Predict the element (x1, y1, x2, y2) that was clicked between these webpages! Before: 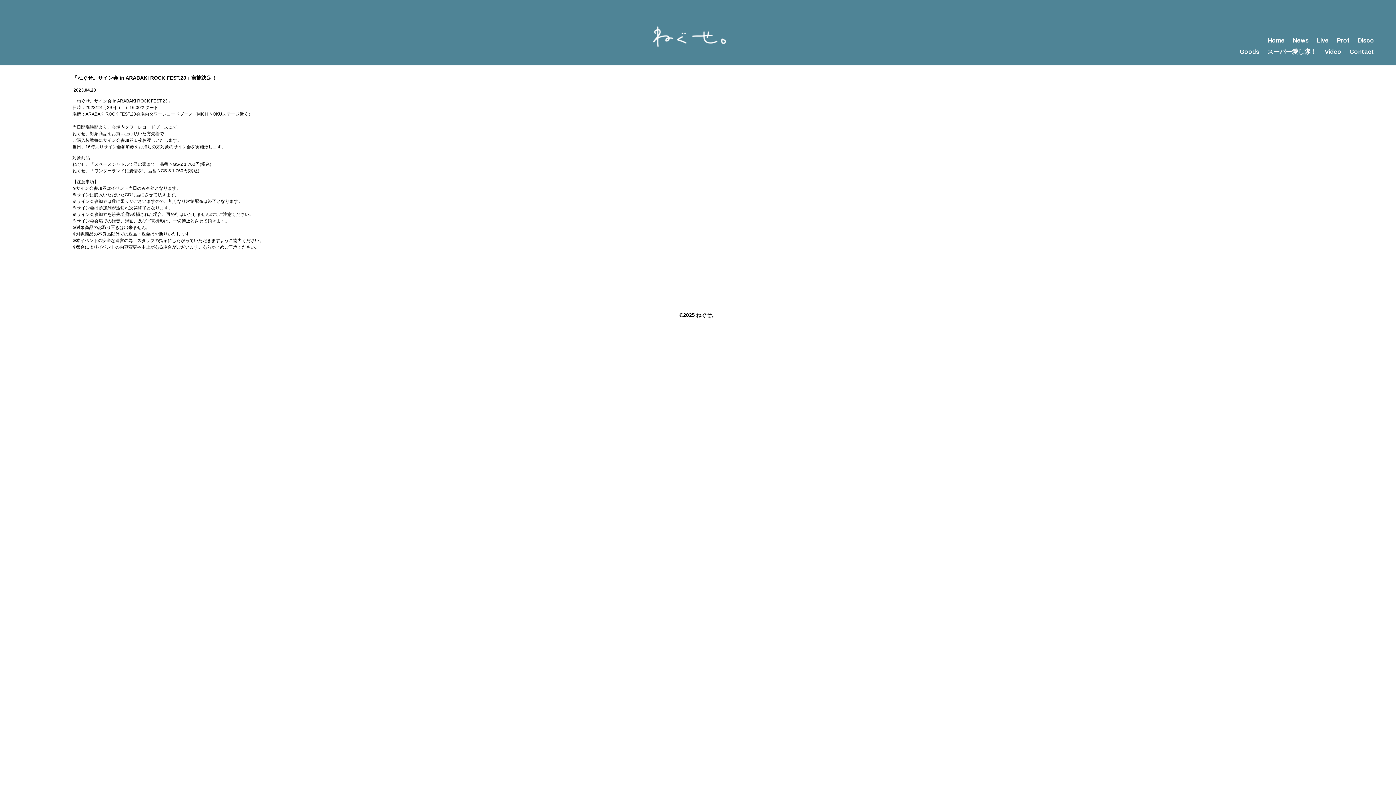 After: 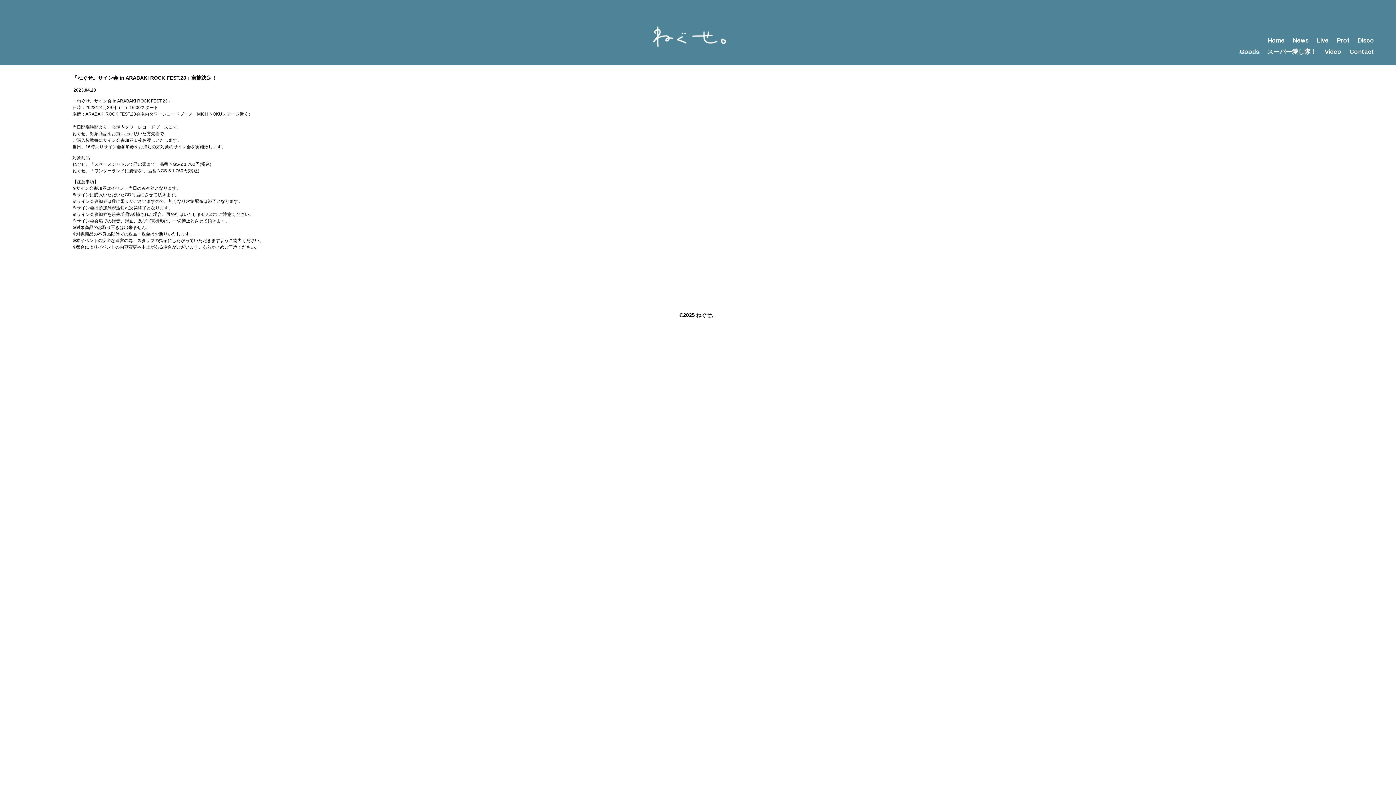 Action: bbox: (1240, 48, 1259, 55) label: Goods